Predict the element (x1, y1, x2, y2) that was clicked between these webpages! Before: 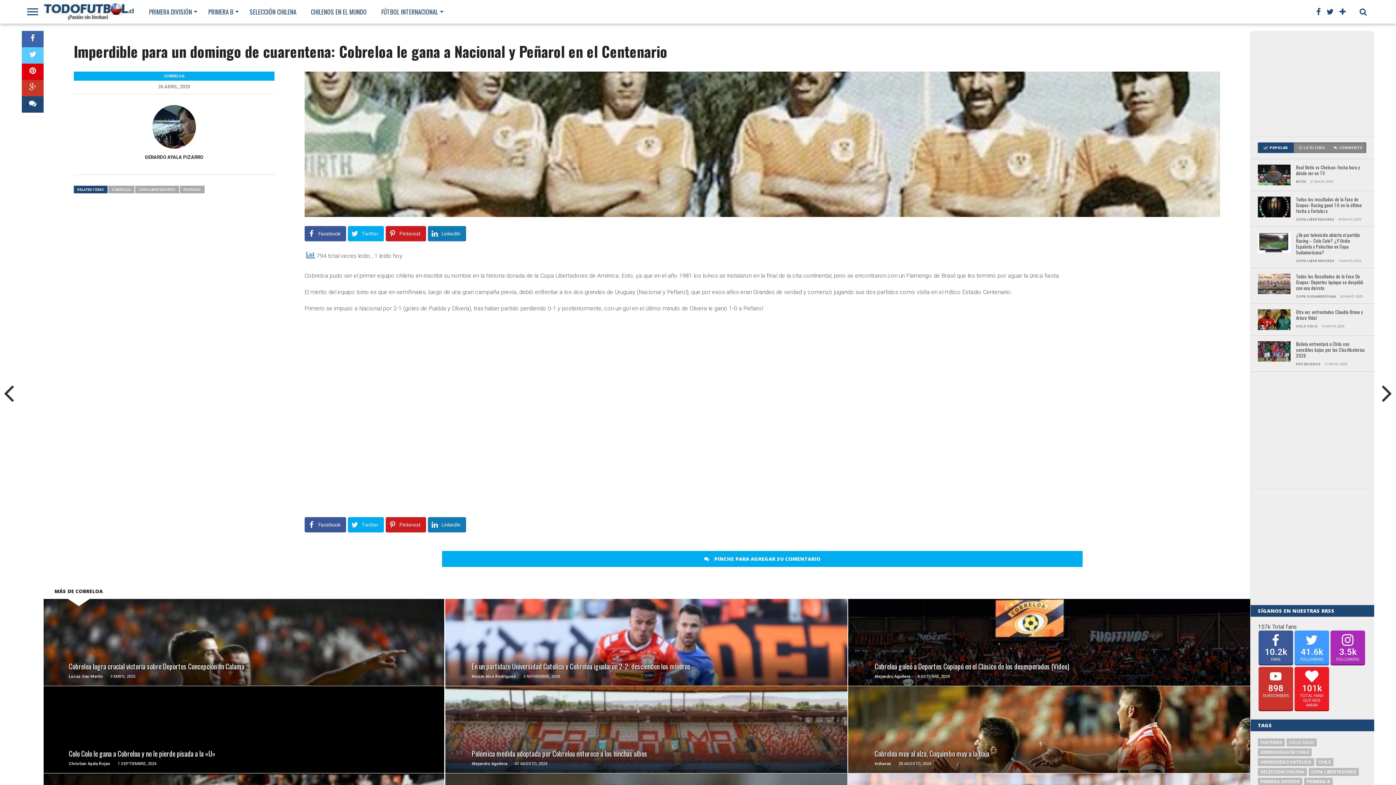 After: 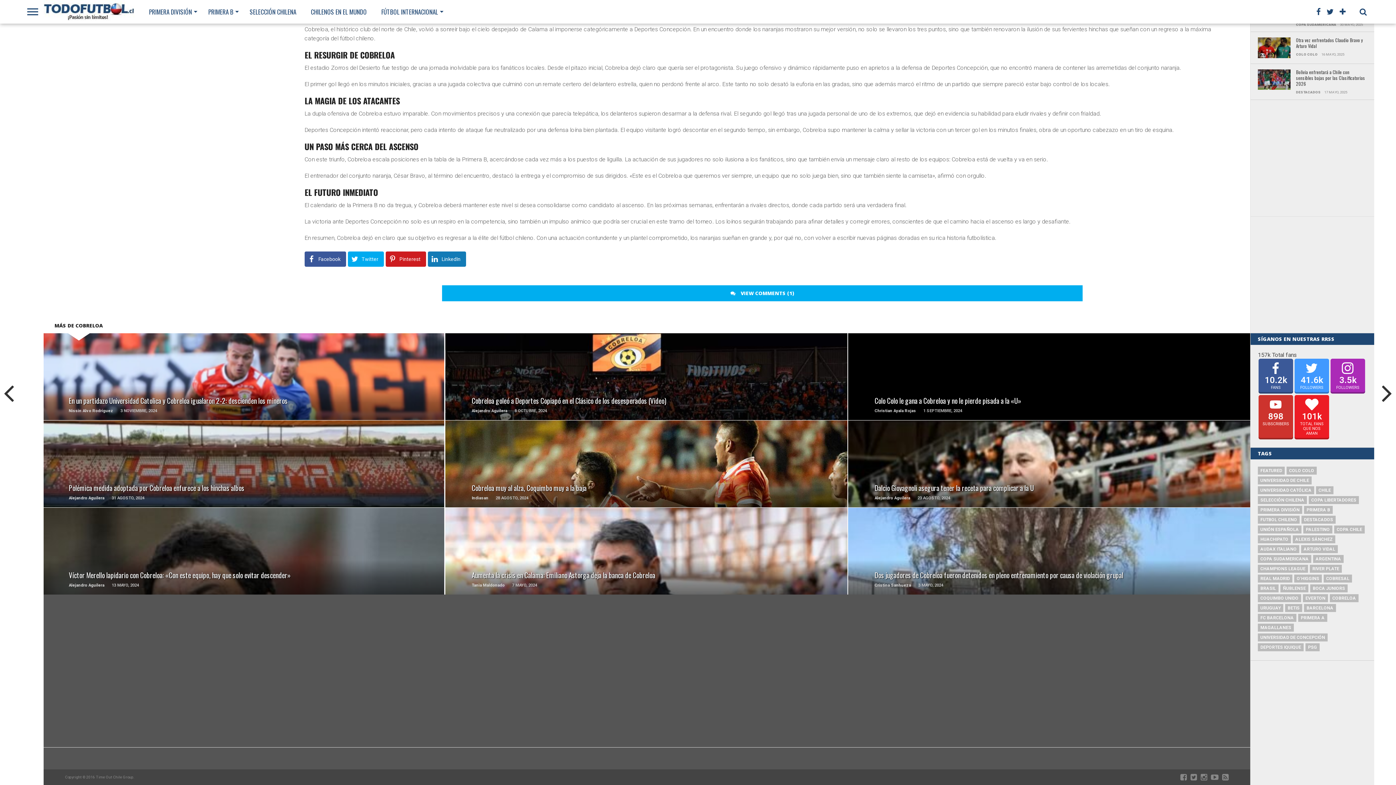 Action: bbox: (251, 646, 266, 657)